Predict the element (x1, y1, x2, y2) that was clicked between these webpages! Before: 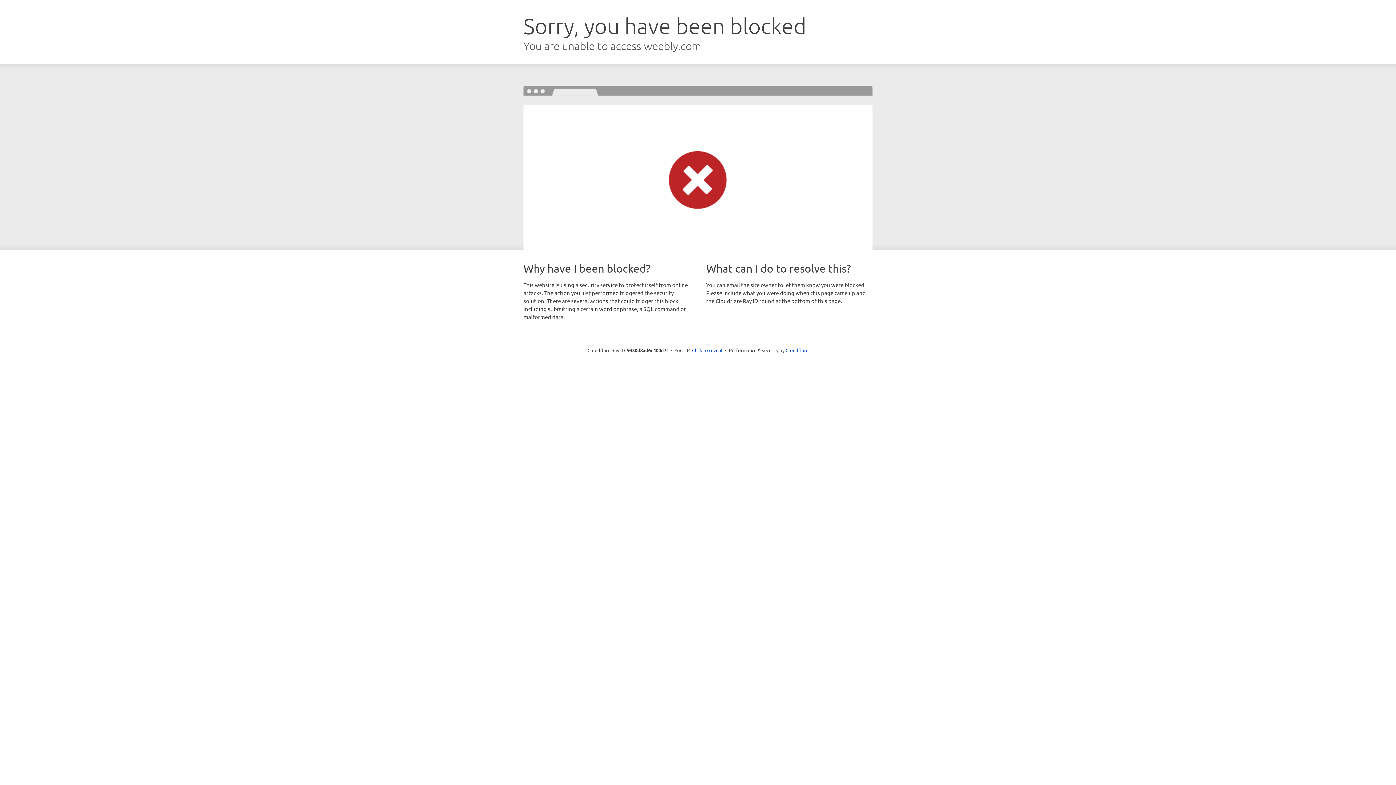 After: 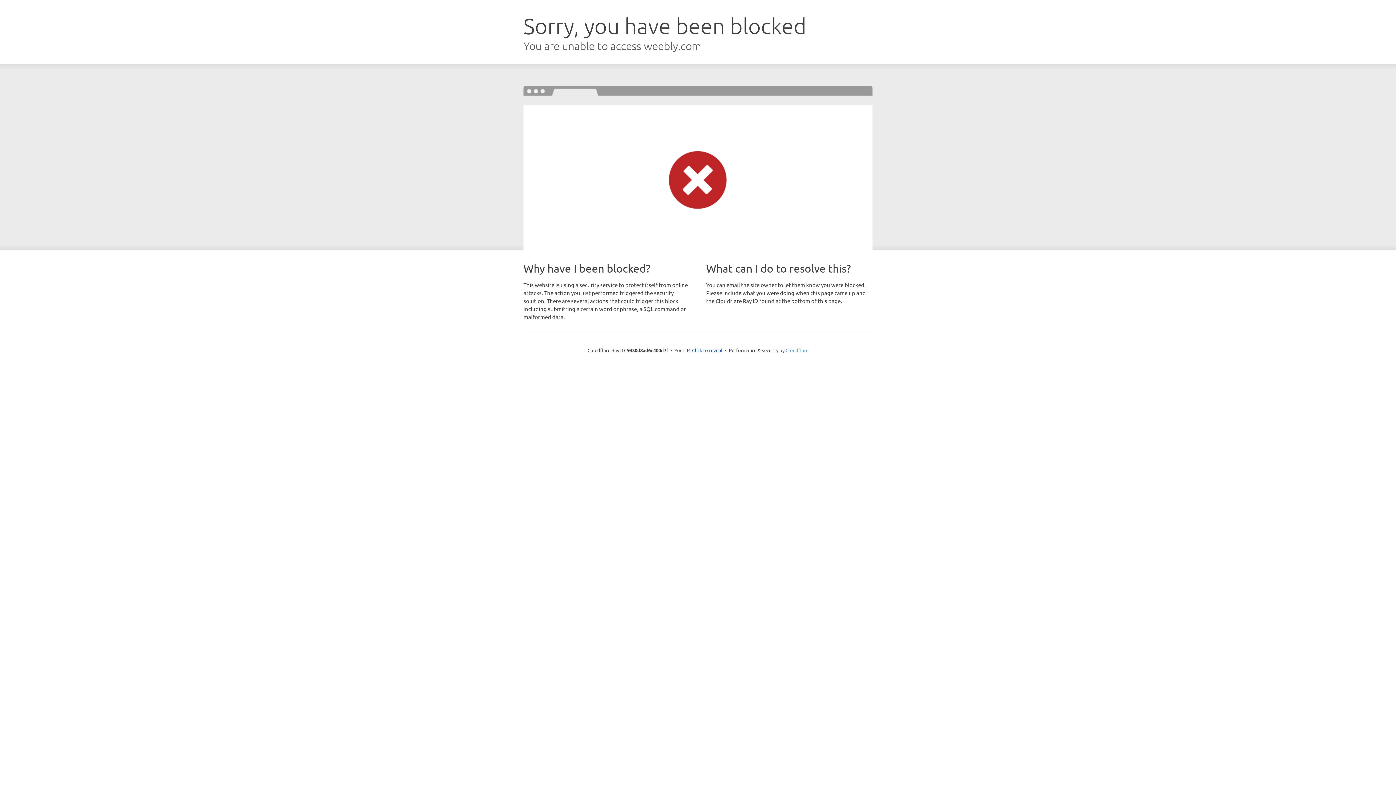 Action: bbox: (785, 347, 808, 353) label: Cloudflare